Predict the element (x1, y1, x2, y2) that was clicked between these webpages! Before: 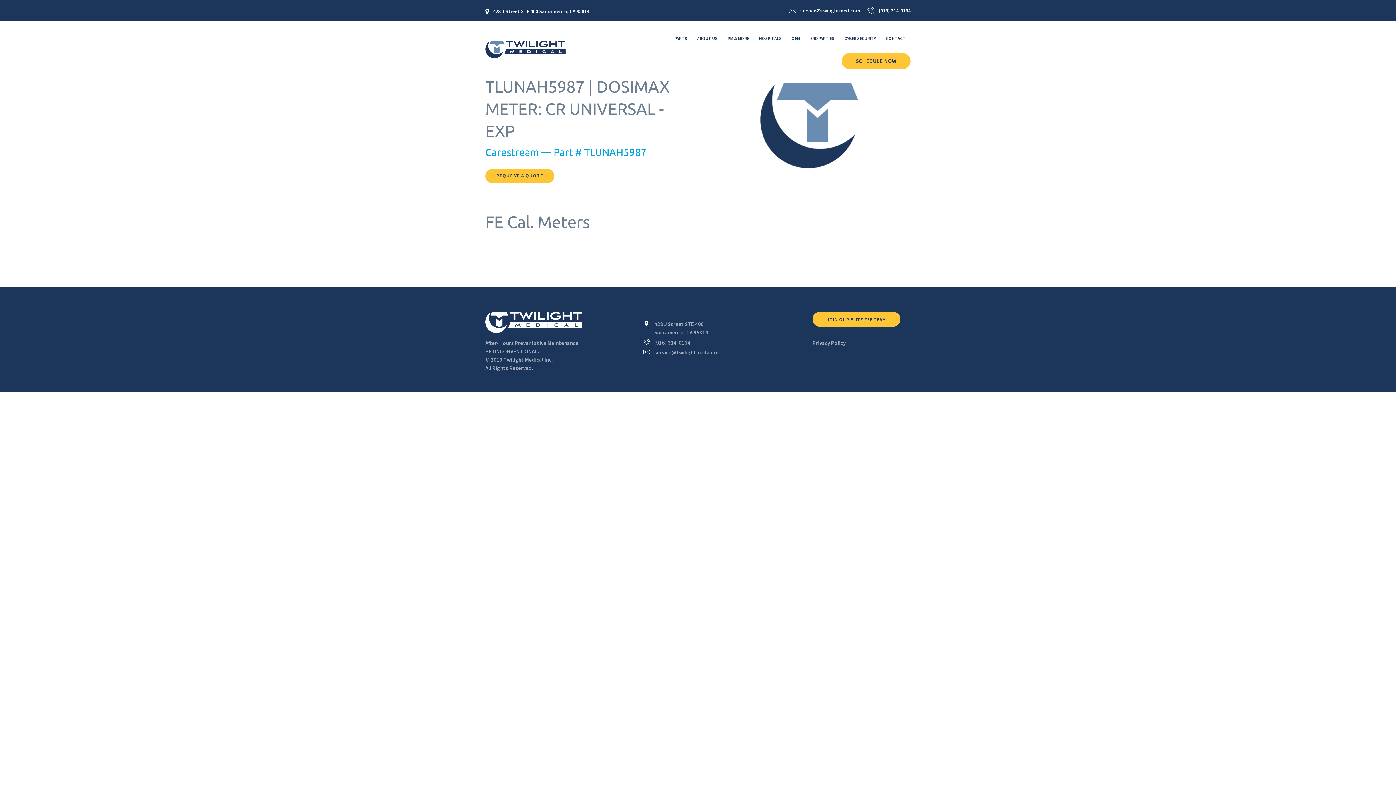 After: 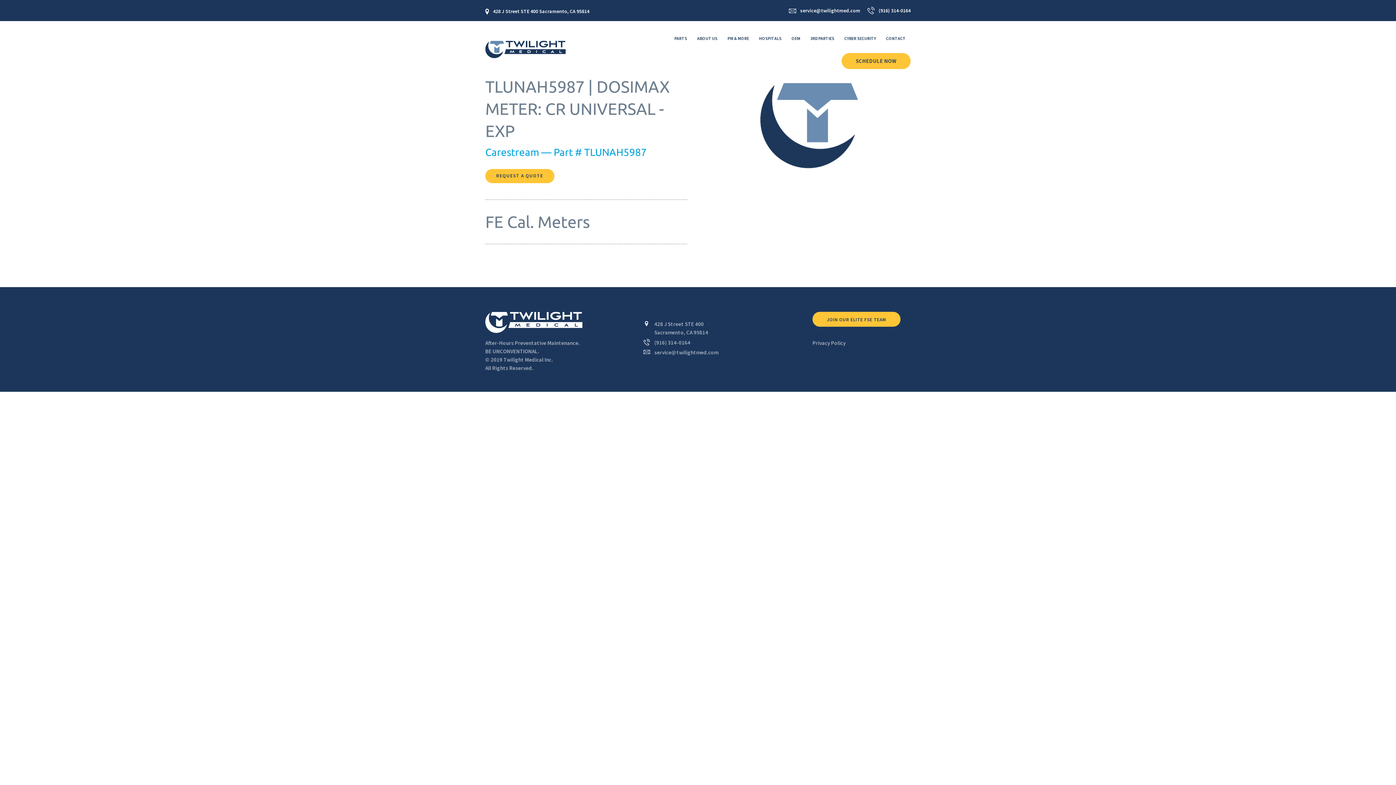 Action: label: service@twilightmed.com bbox: (789, 6, 860, 14)